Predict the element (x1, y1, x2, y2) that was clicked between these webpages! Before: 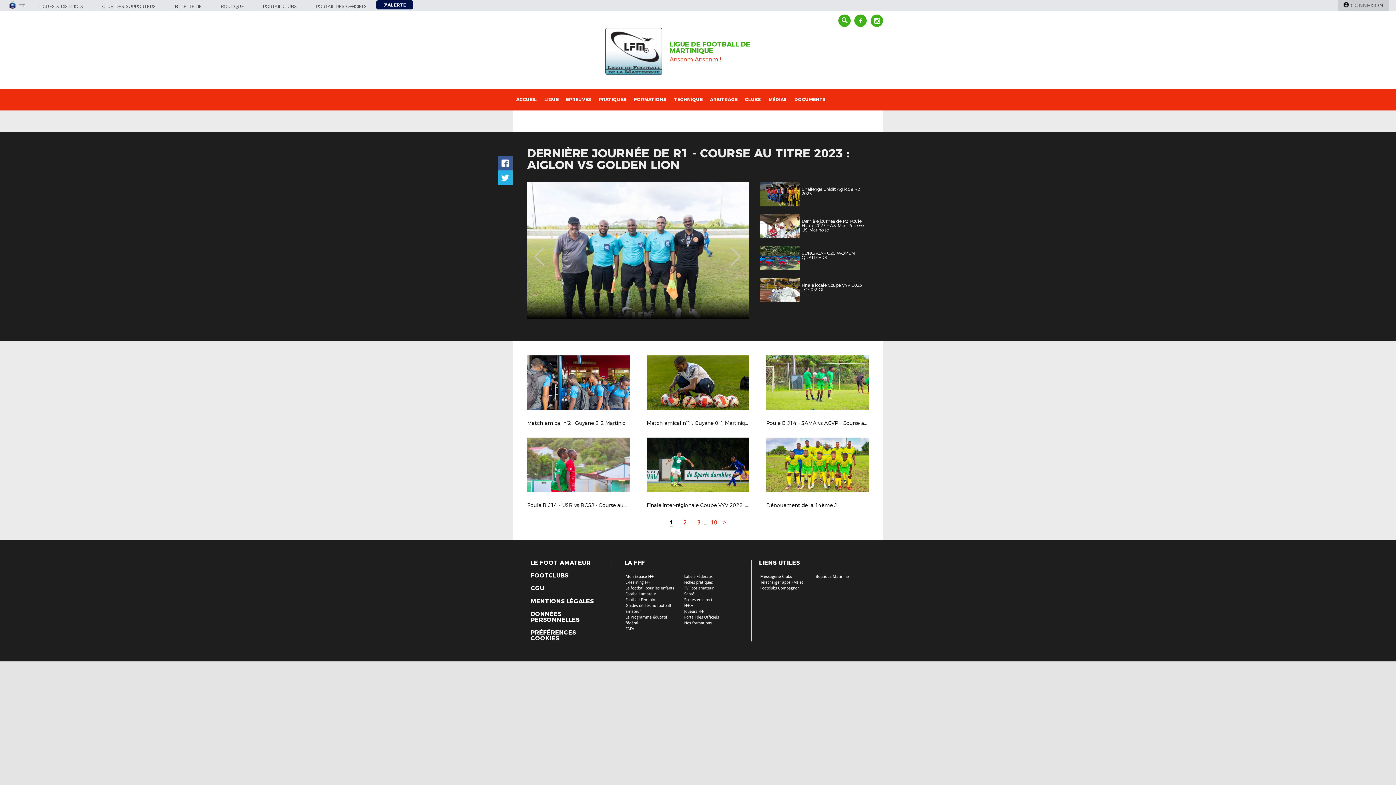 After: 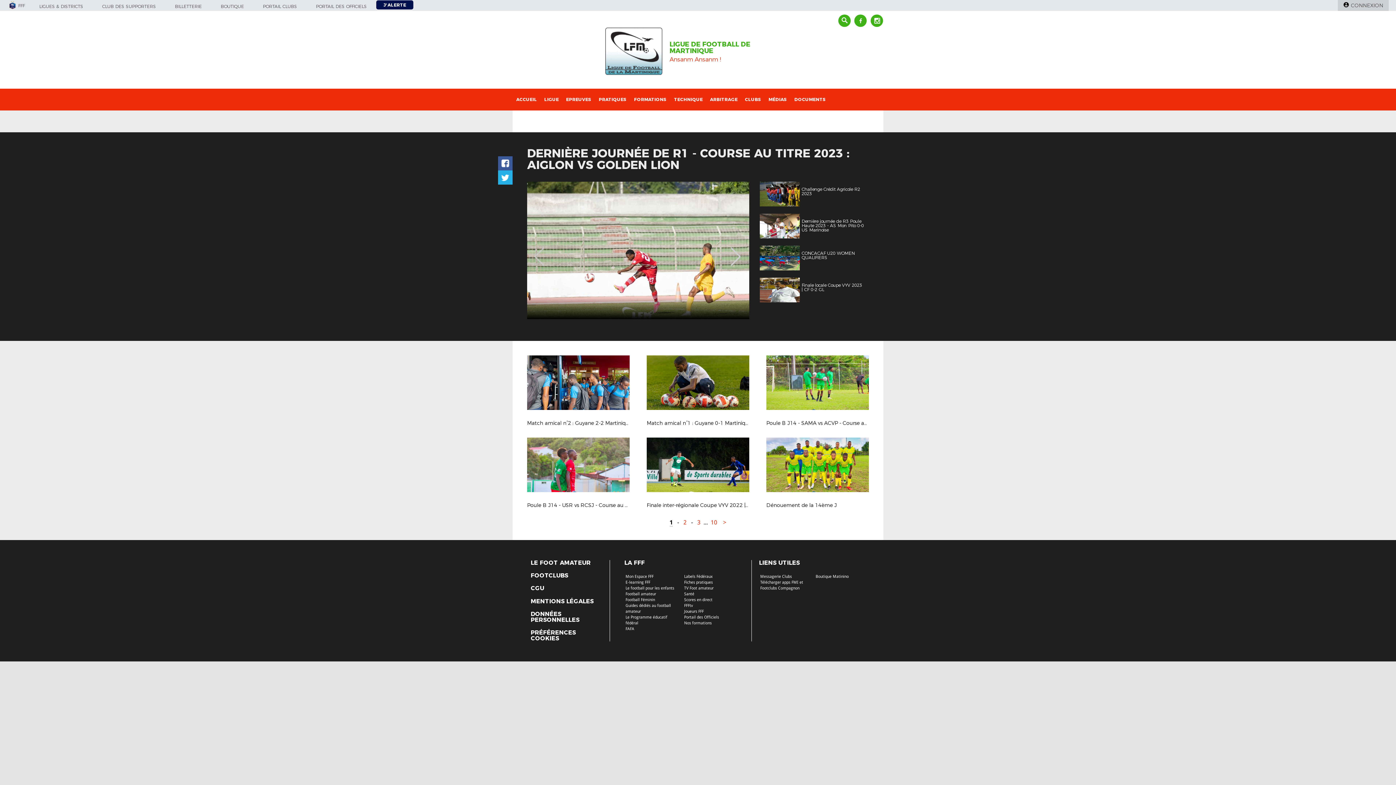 Action: bbox: (729, 229, 742, 273) label: Next